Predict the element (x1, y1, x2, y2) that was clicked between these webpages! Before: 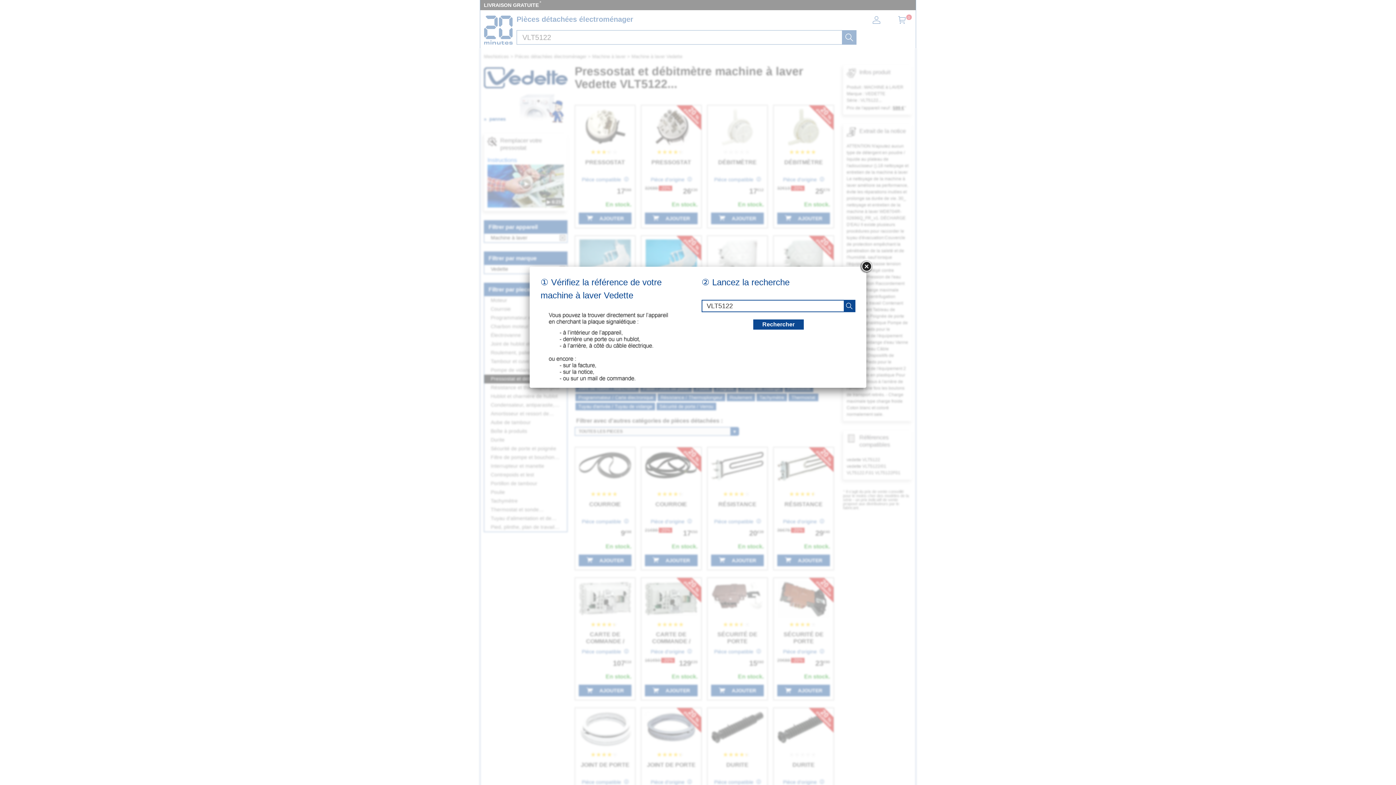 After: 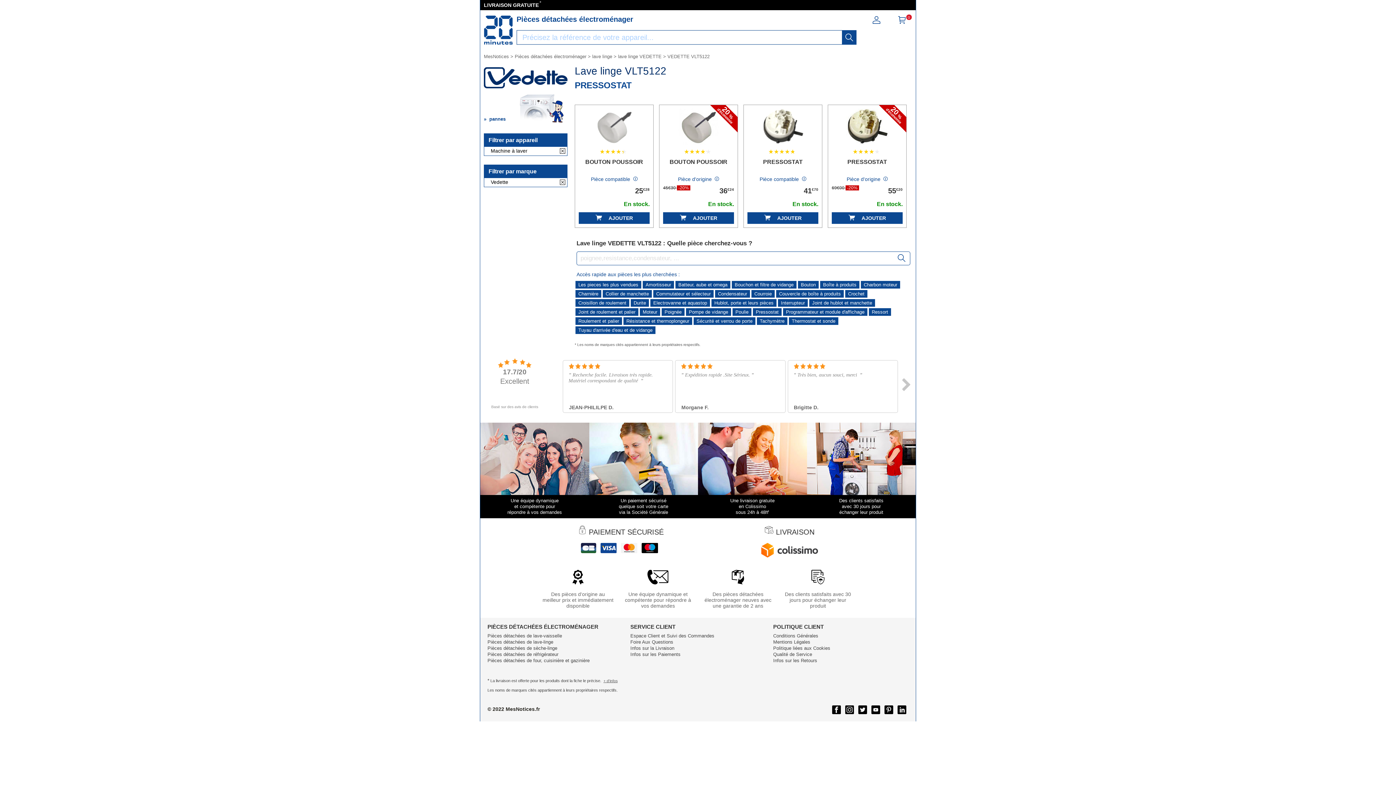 Action: bbox: (860, 260, 873, 273)